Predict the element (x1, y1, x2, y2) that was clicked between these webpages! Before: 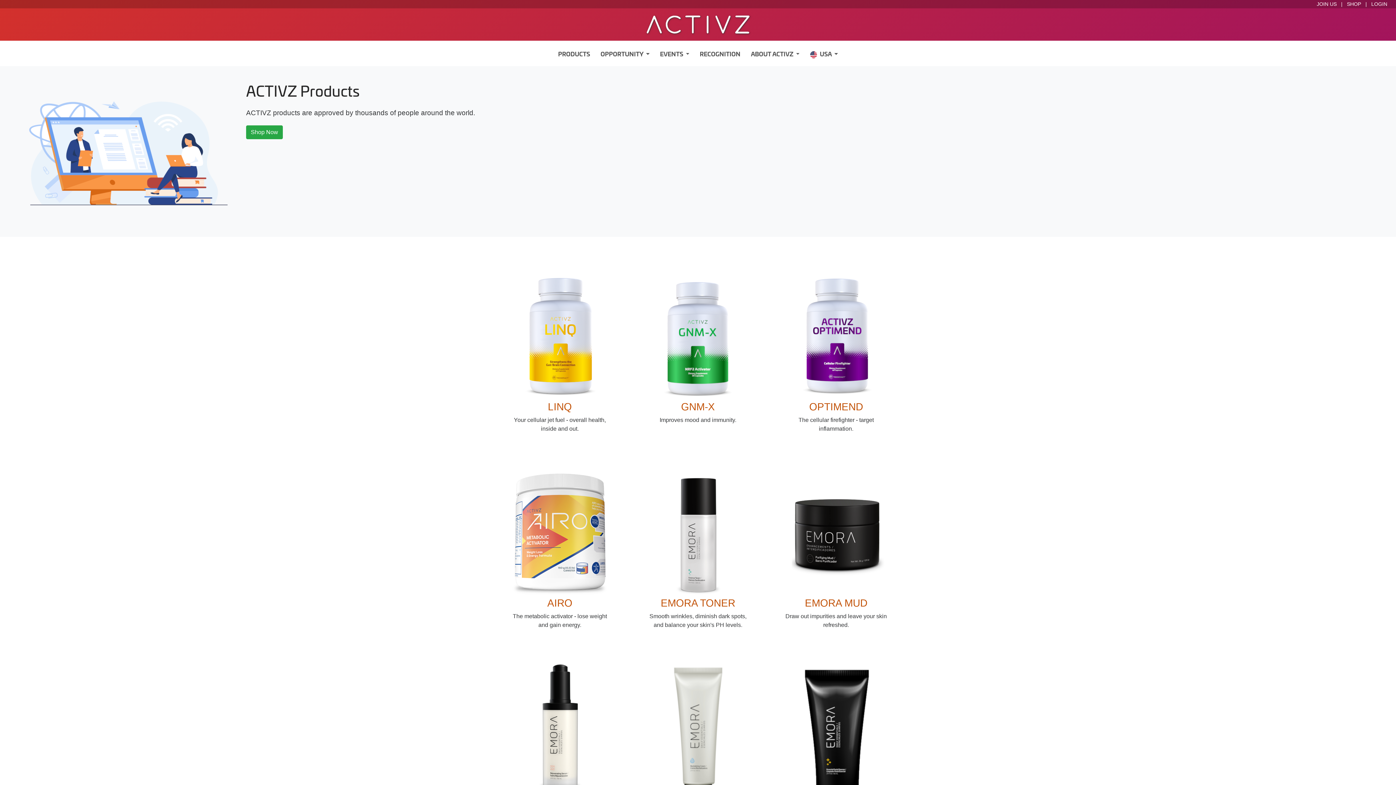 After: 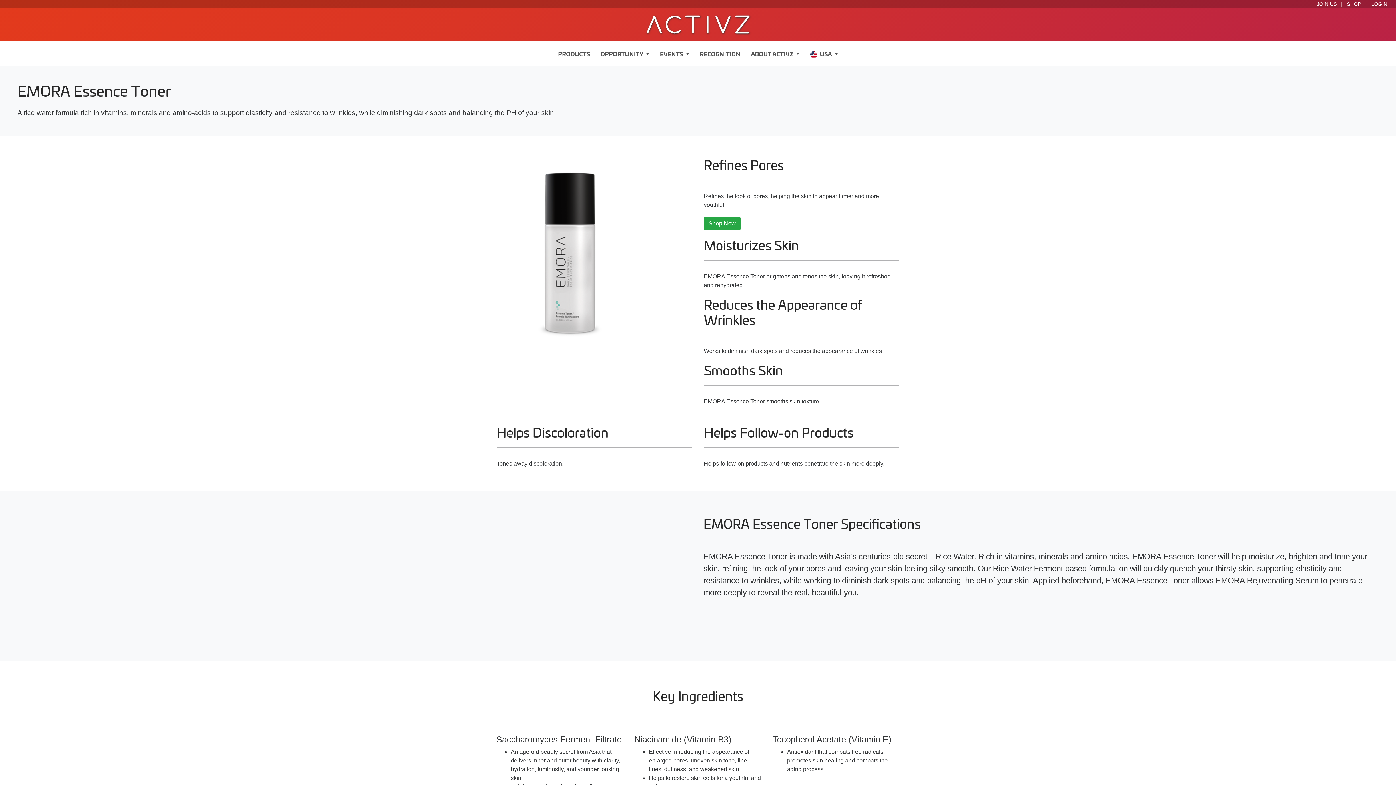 Action: label: EMORA TONER bbox: (646, 529, 749, 609)